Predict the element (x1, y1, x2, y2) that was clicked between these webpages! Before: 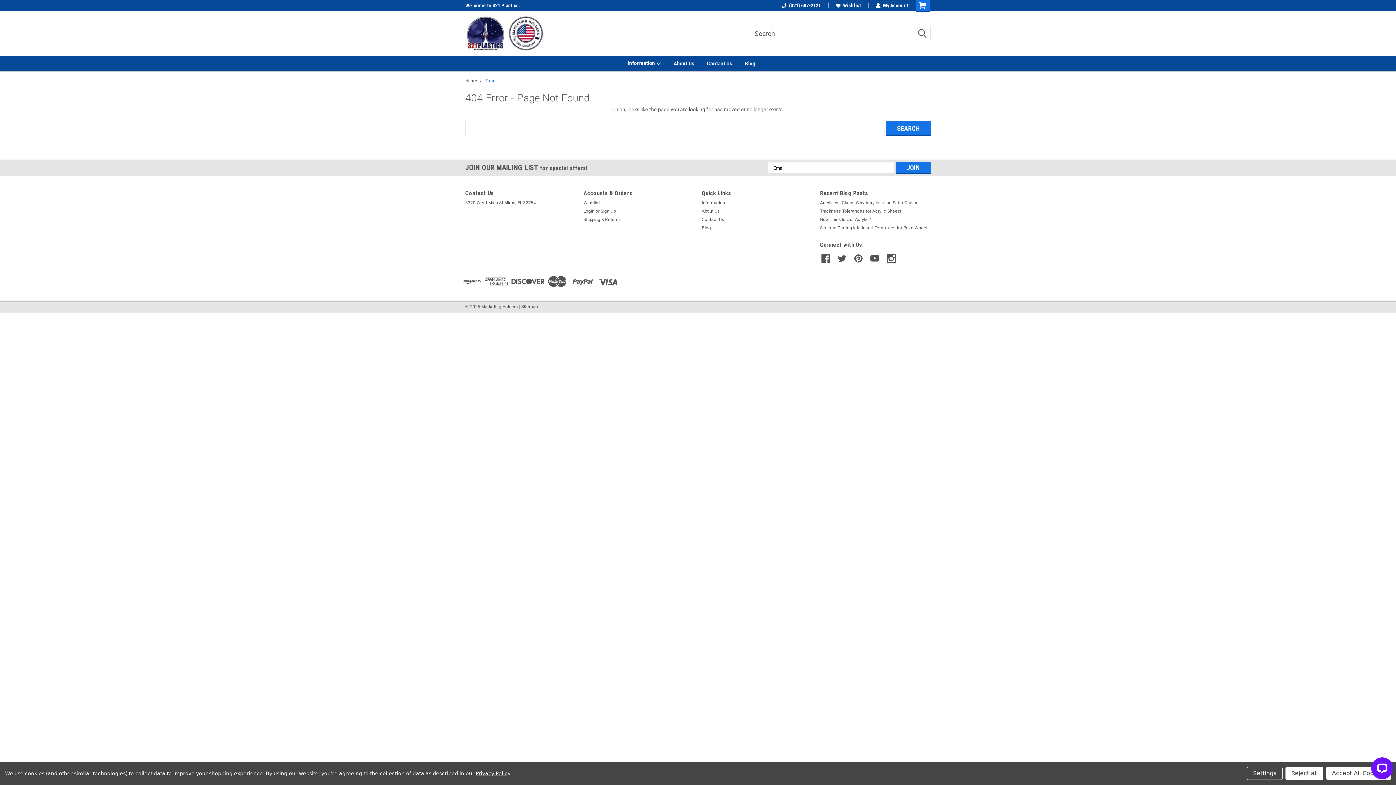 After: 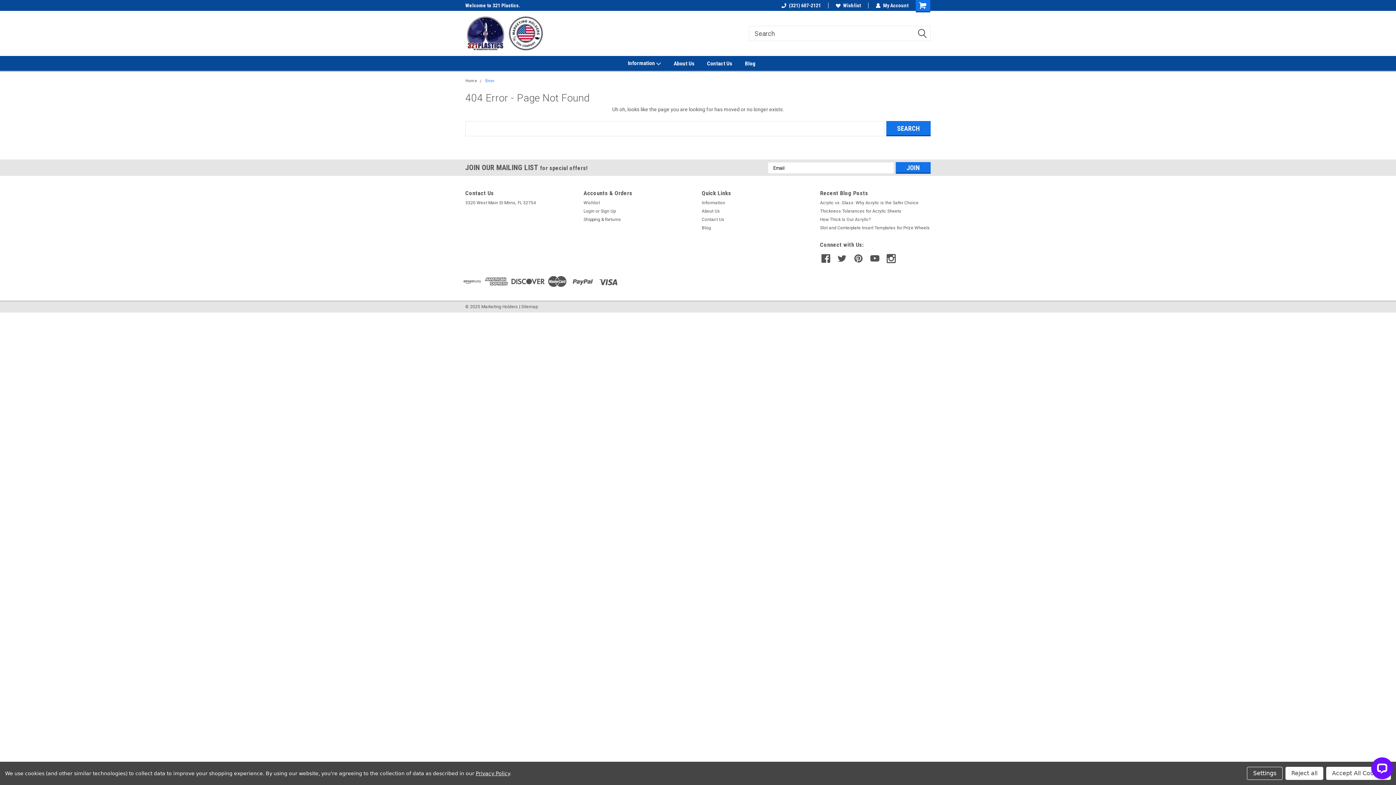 Action: bbox: (475, 770, 509, 776) label: Privacy Policy